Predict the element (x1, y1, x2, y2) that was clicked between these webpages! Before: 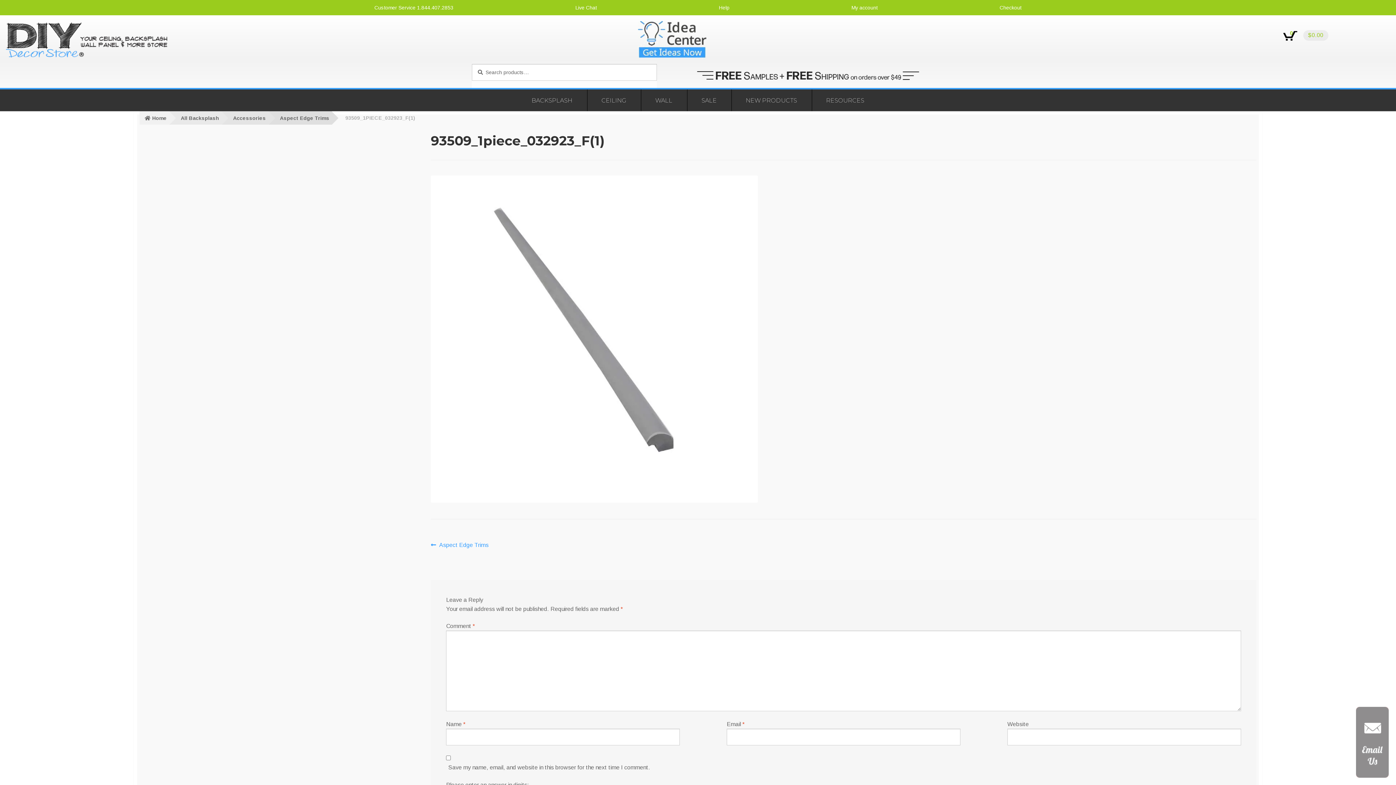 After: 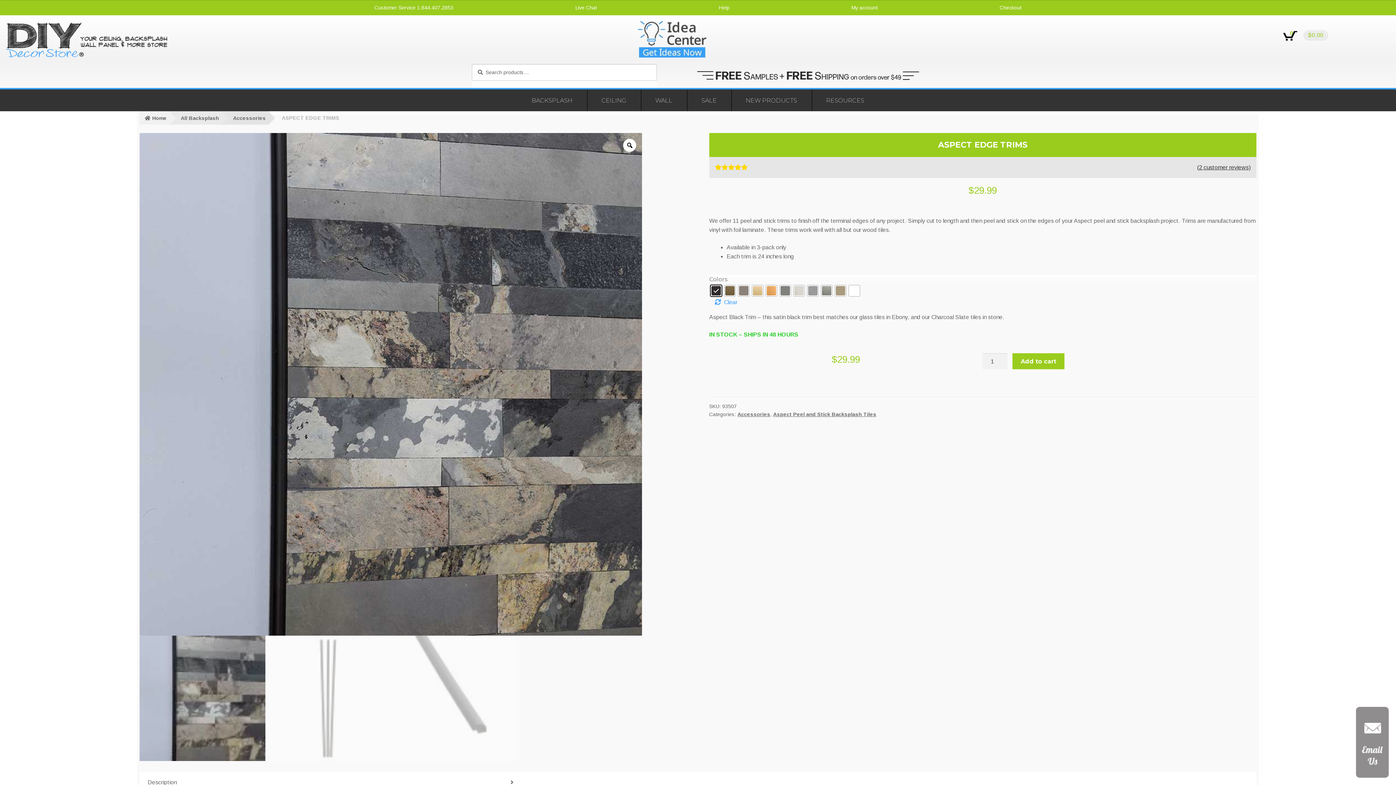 Action: bbox: (431, 540, 488, 549) label: Previous post:
Aspect Edge Trims